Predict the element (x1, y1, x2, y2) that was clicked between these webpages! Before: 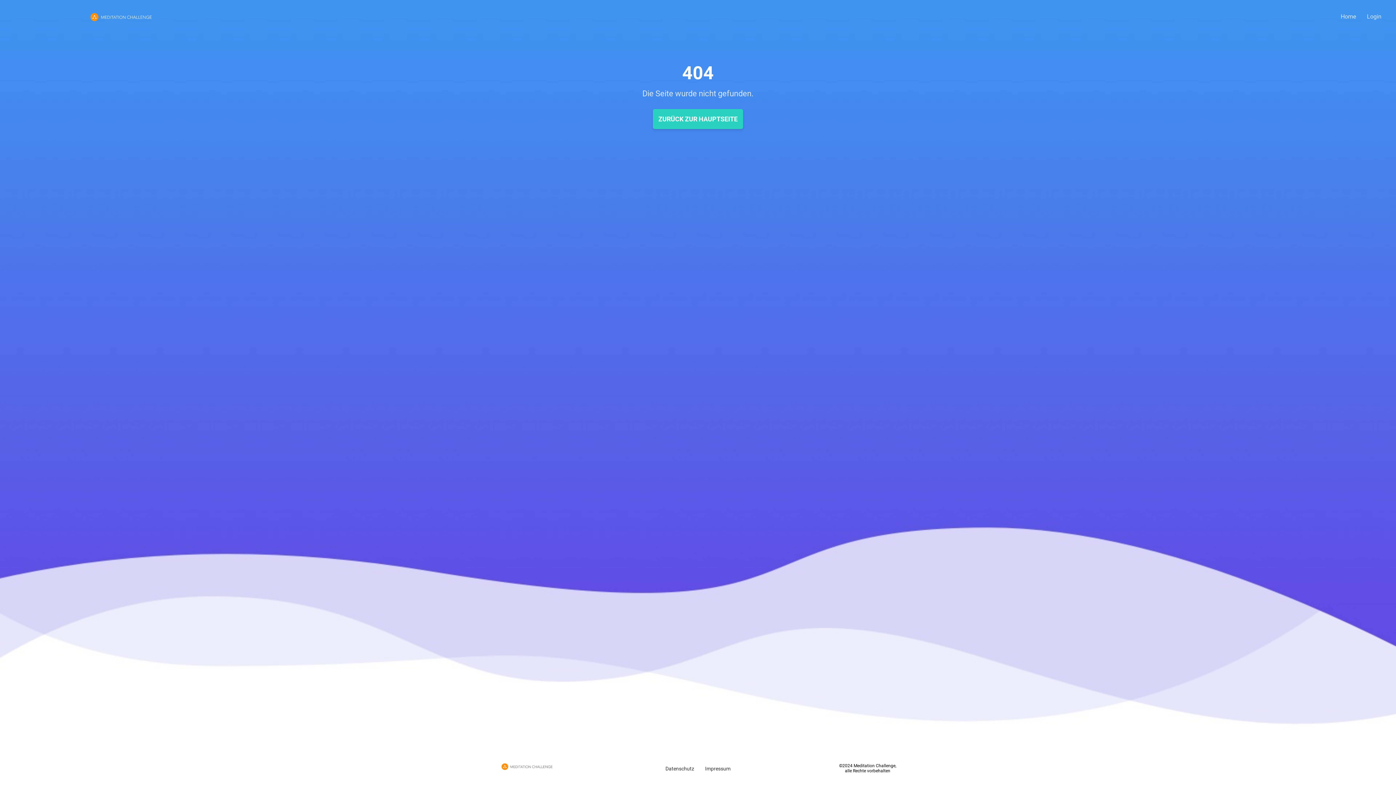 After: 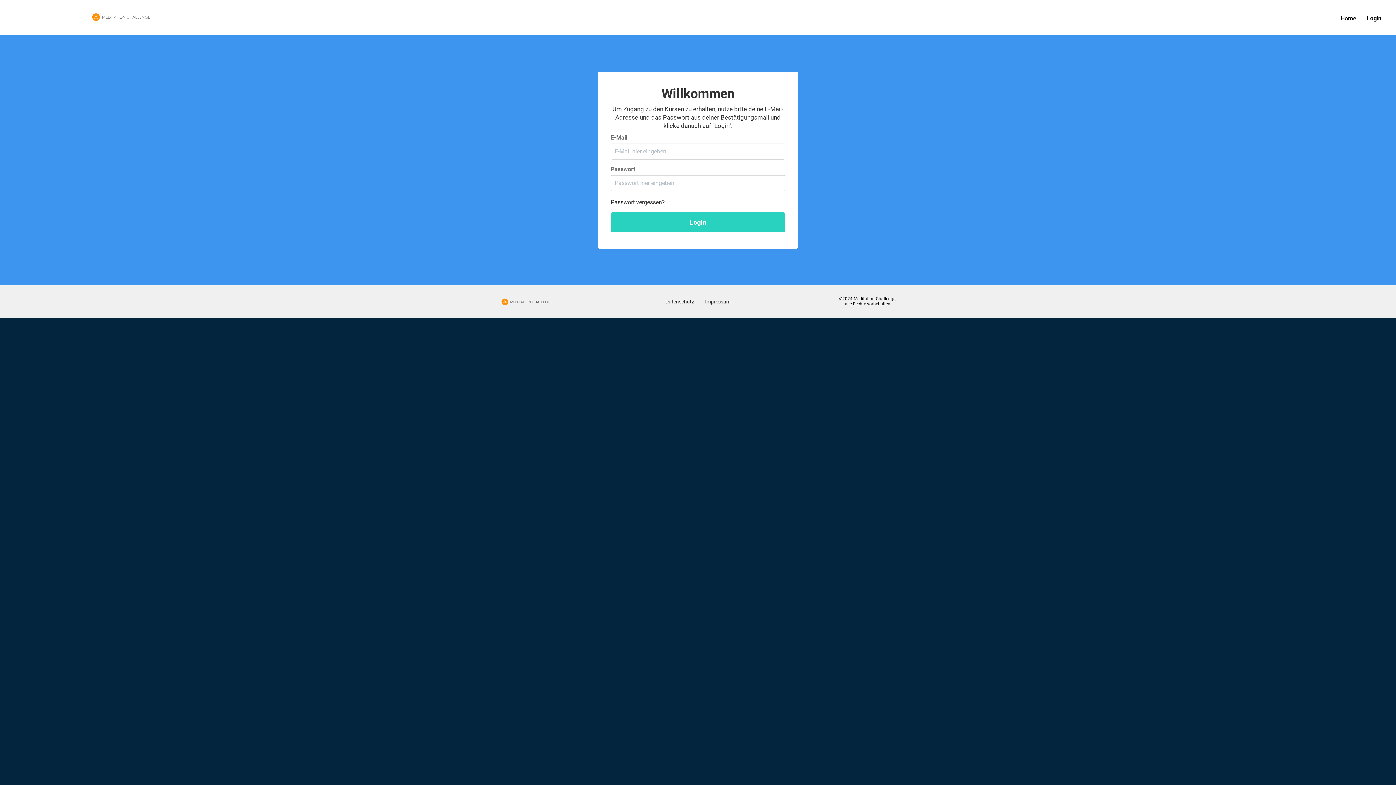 Action: bbox: (1367, 12, 1381, 20) label: Login